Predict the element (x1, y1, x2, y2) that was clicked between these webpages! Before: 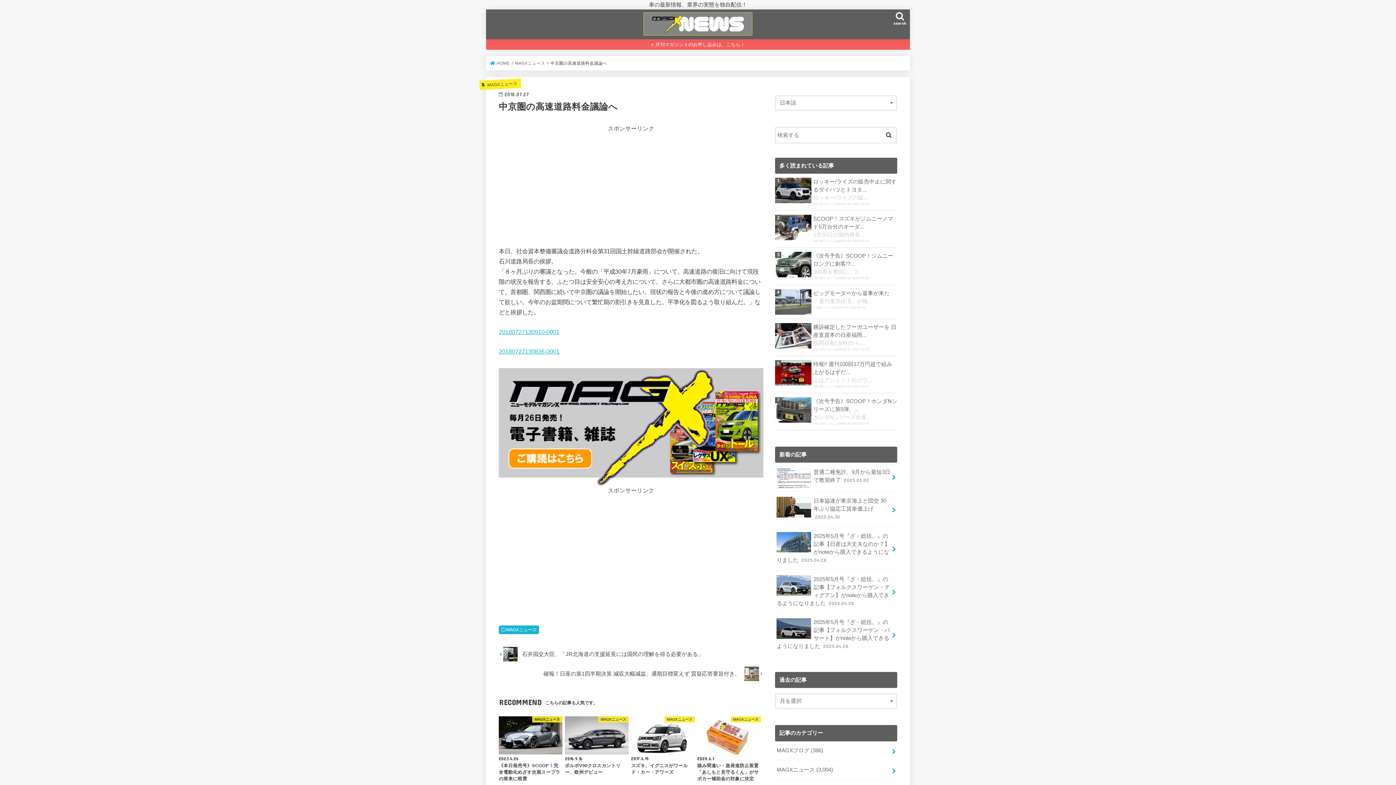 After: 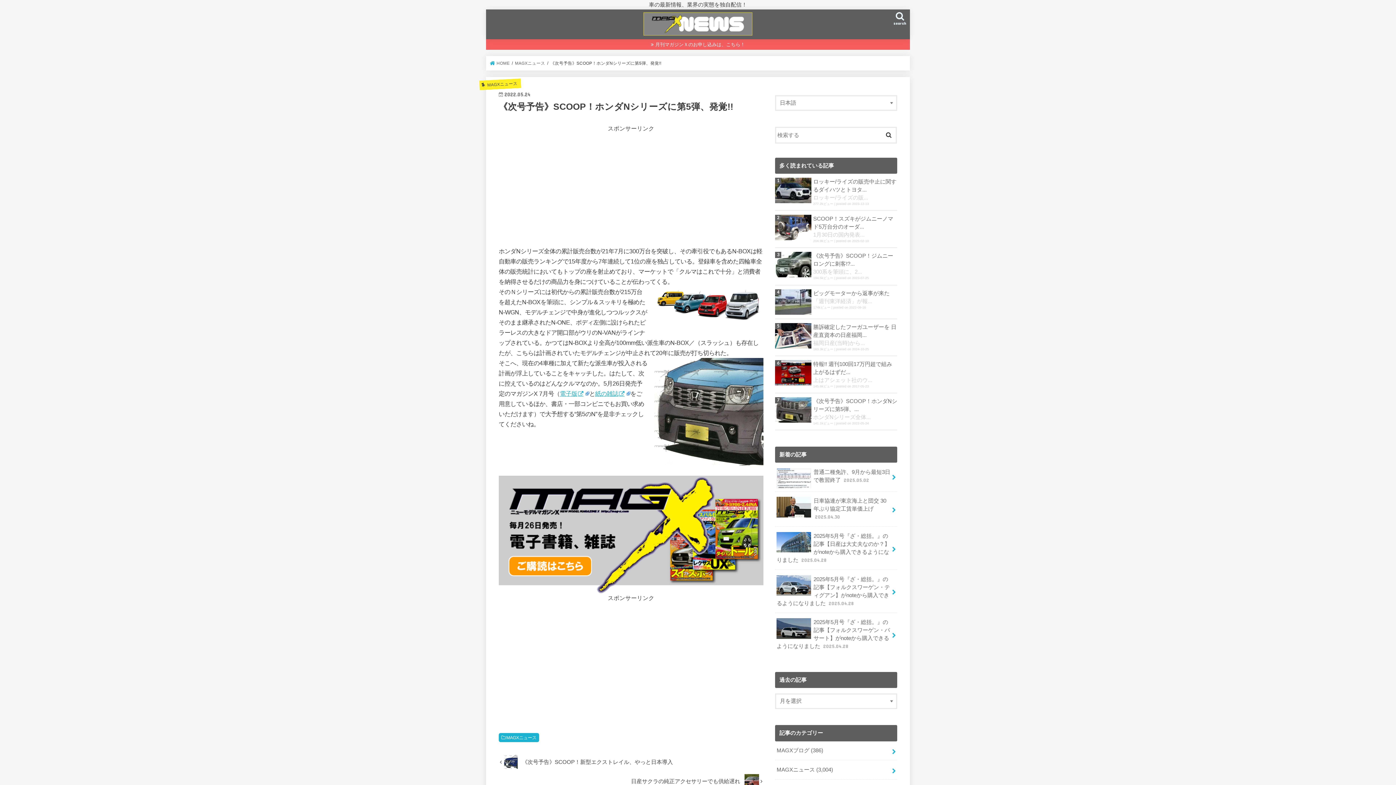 Action: label: 《次号予告》SCOOP！ホンダNシリーズに第5弾、... bbox: (775, 397, 897, 413)